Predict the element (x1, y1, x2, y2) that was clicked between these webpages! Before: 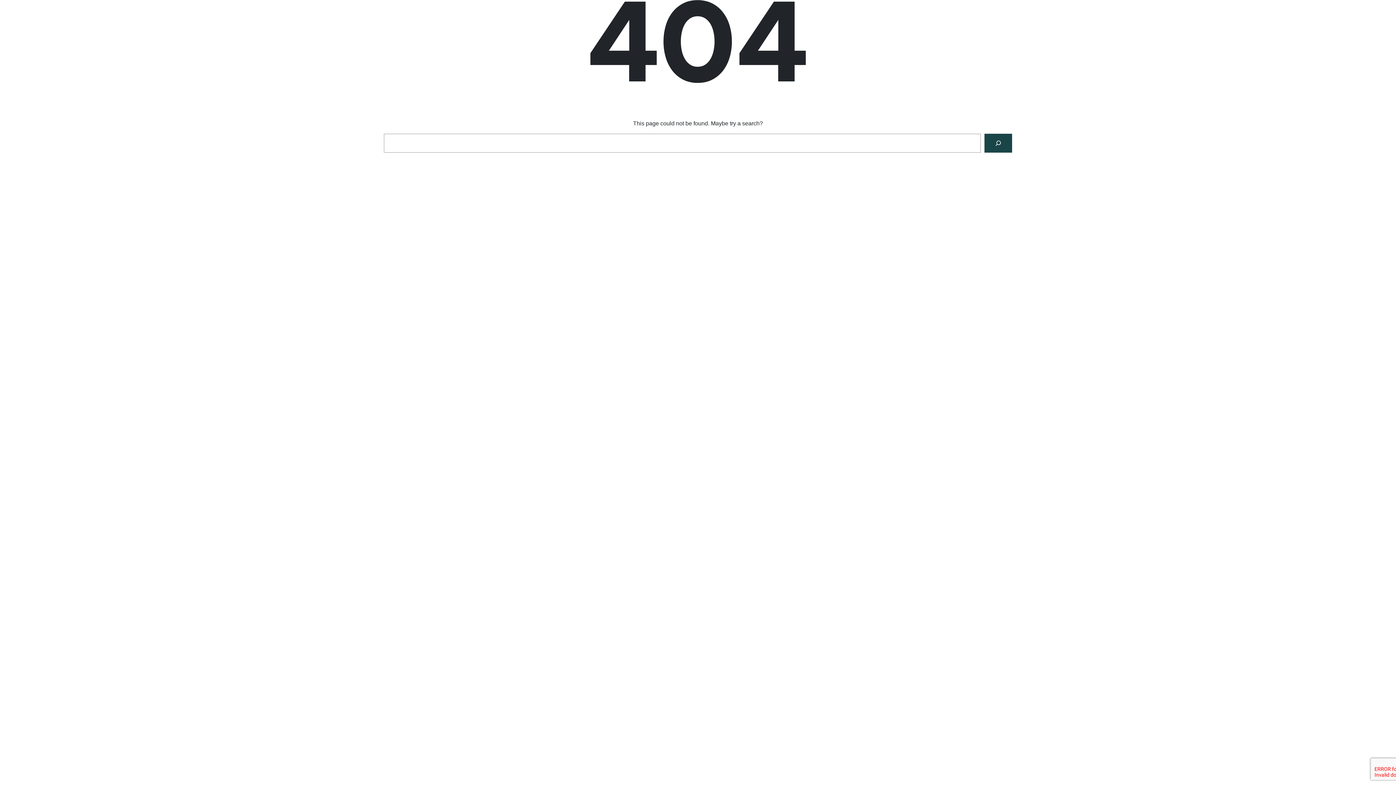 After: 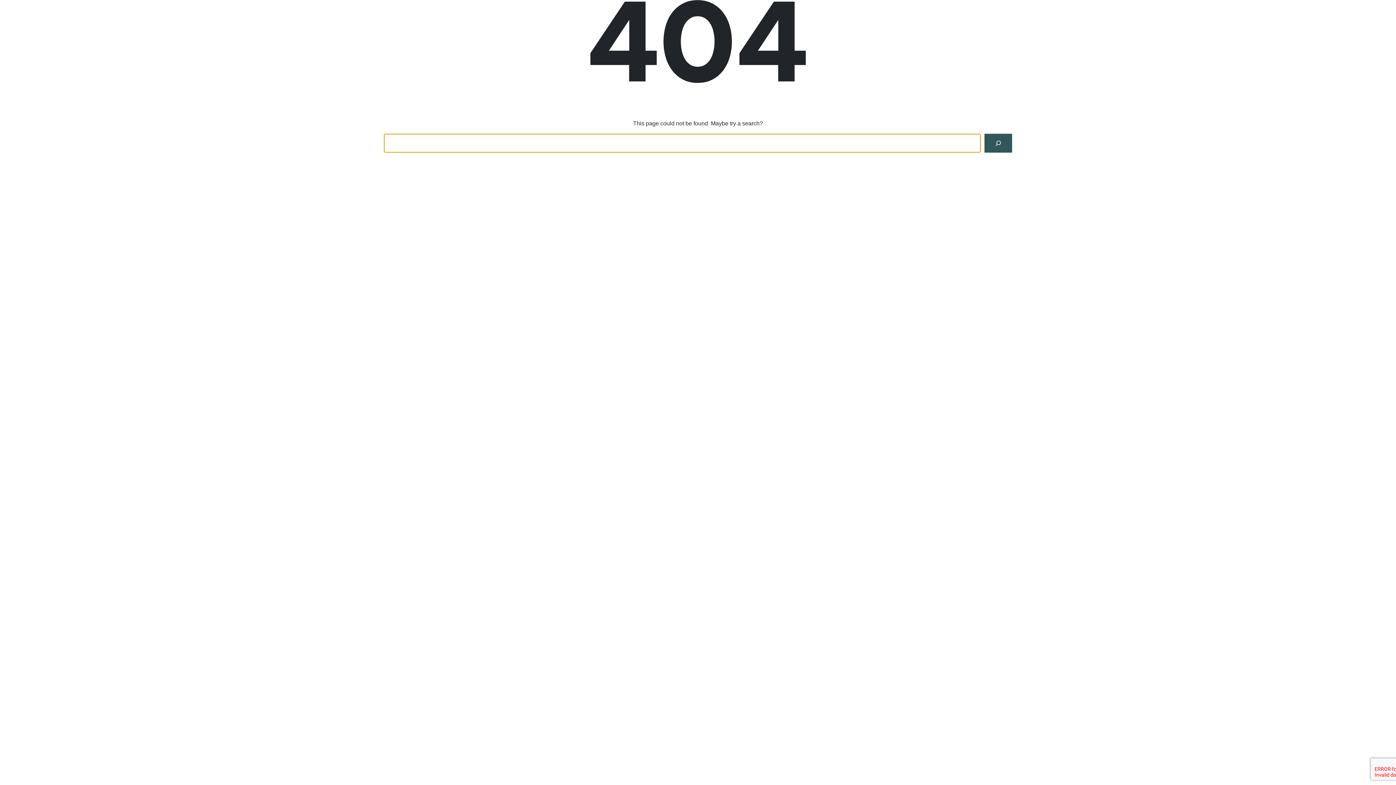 Action: label: Search bbox: (984, 133, 1012, 152)